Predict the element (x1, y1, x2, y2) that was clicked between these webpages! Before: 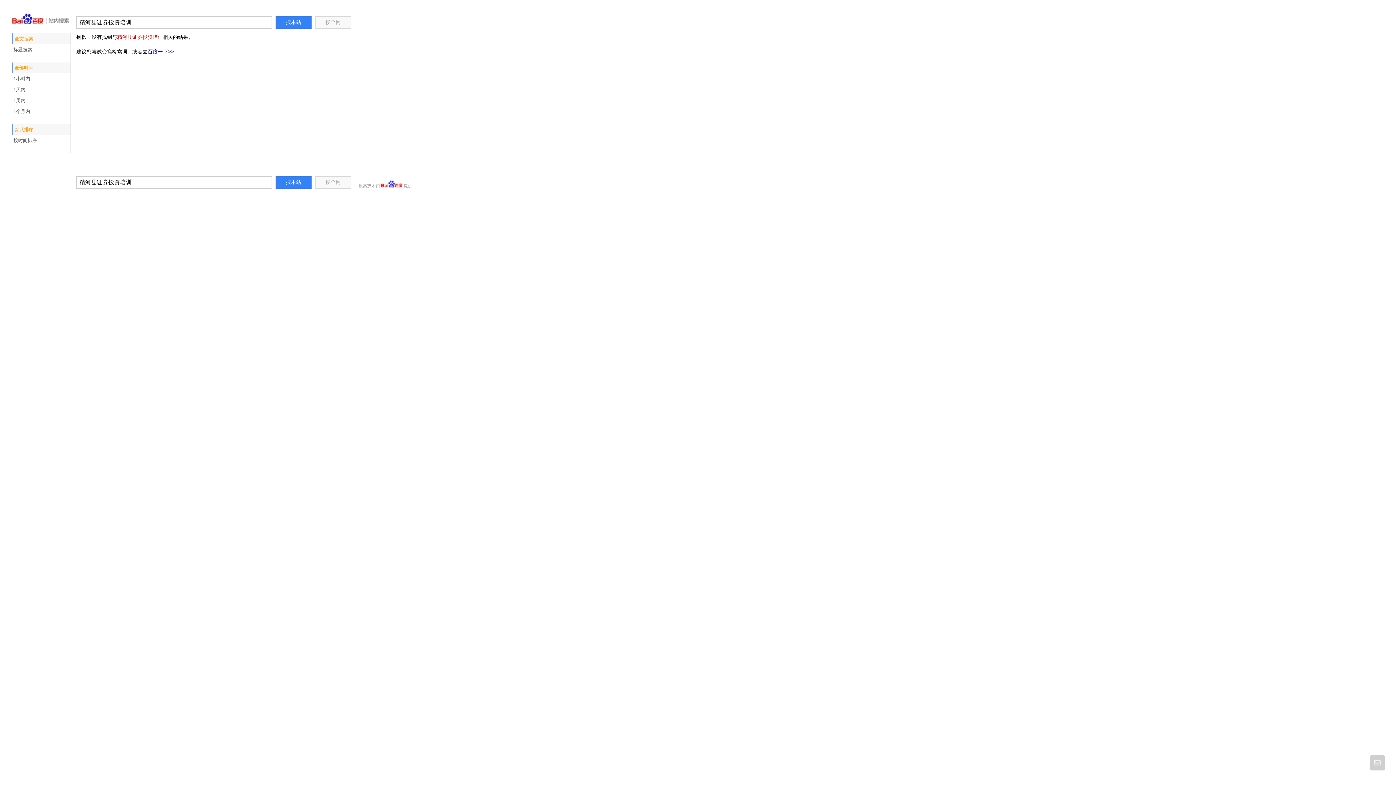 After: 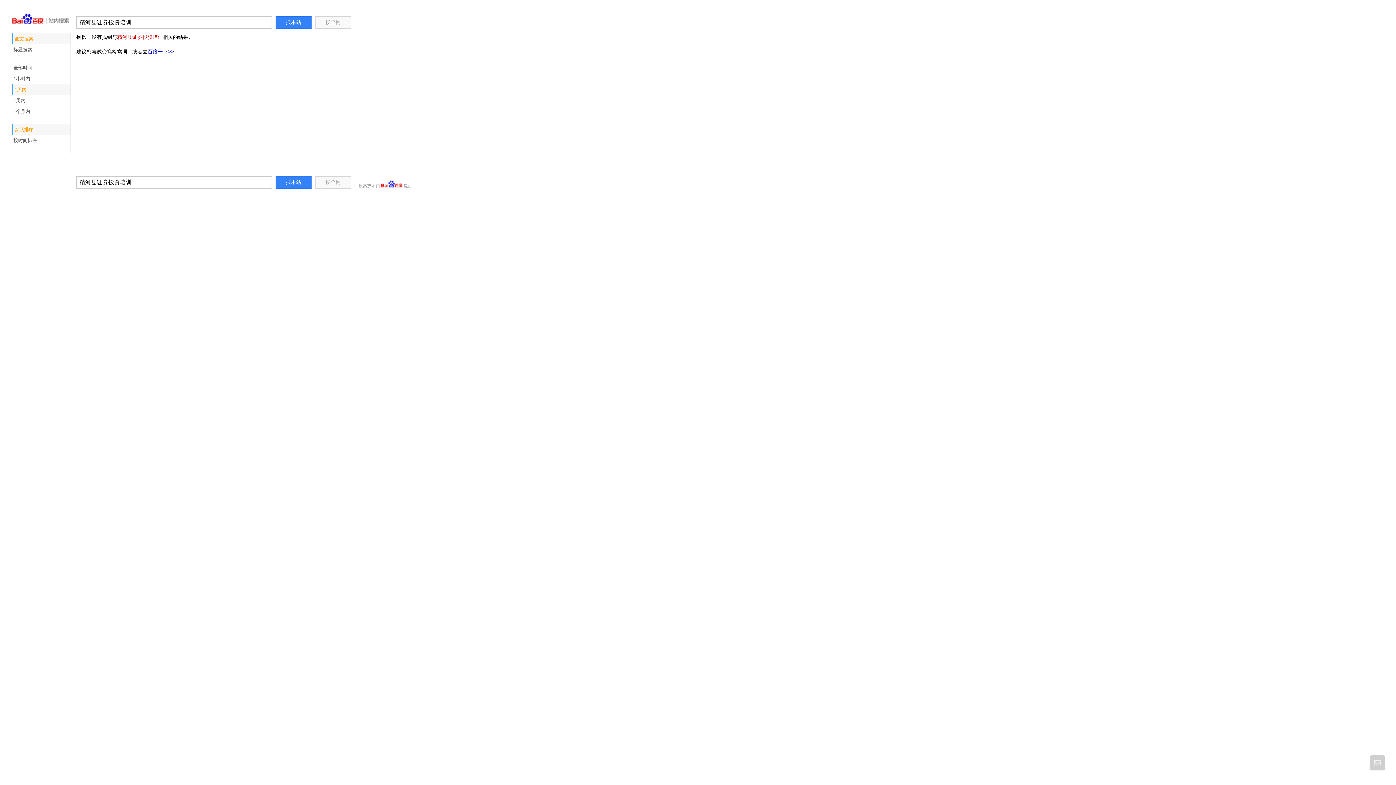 Action: label: 1天内 bbox: (11, 84, 70, 95)